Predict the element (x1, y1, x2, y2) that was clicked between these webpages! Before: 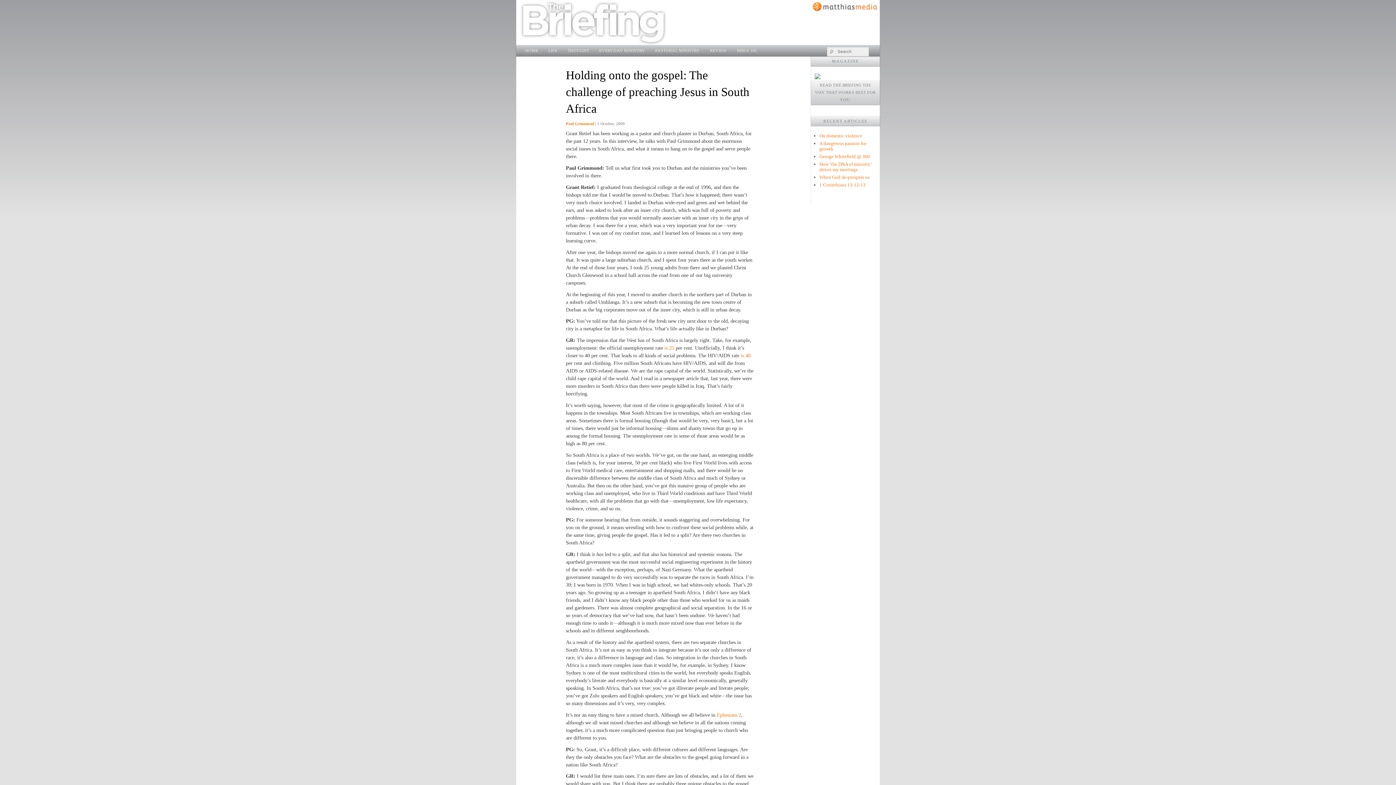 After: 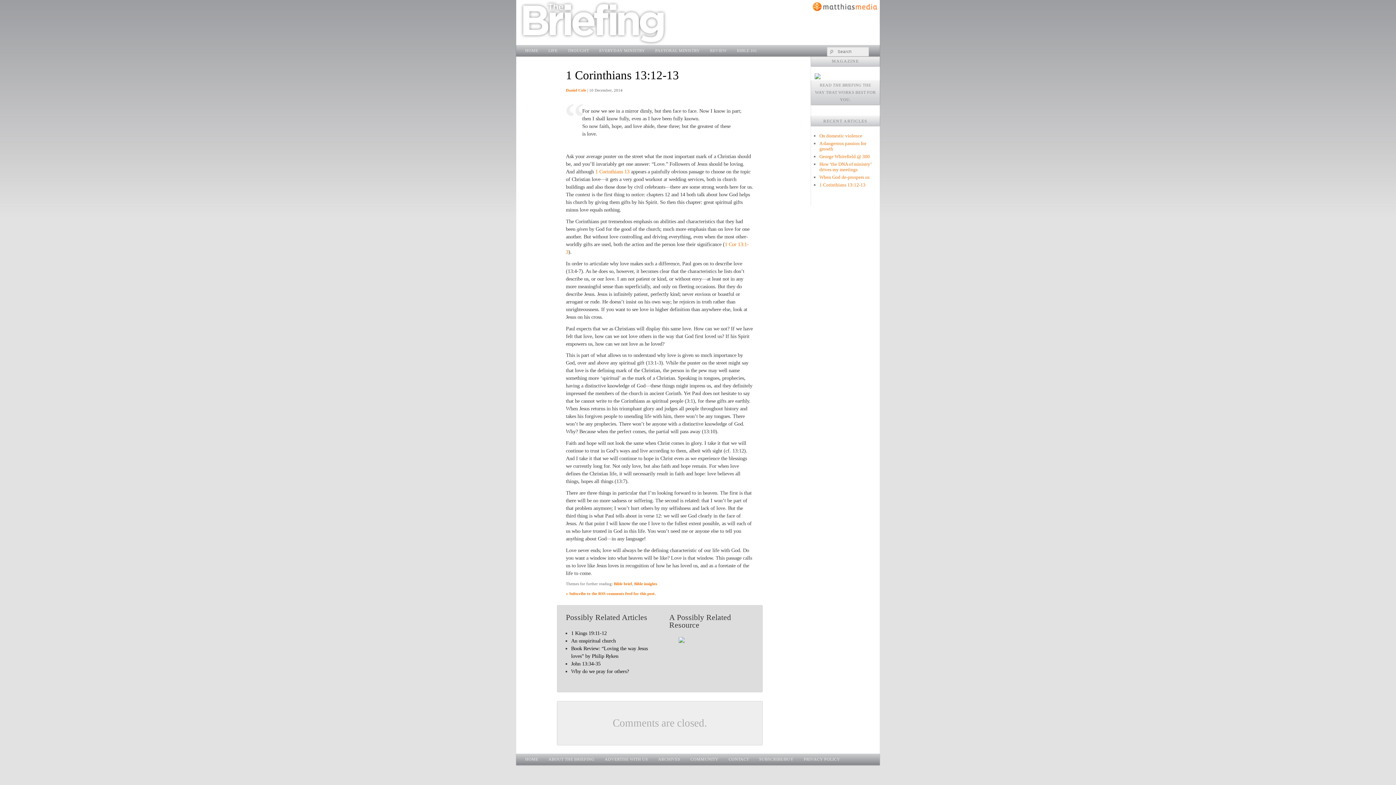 Action: label: 1 Corinthians 13:12-13 bbox: (819, 182, 865, 187)